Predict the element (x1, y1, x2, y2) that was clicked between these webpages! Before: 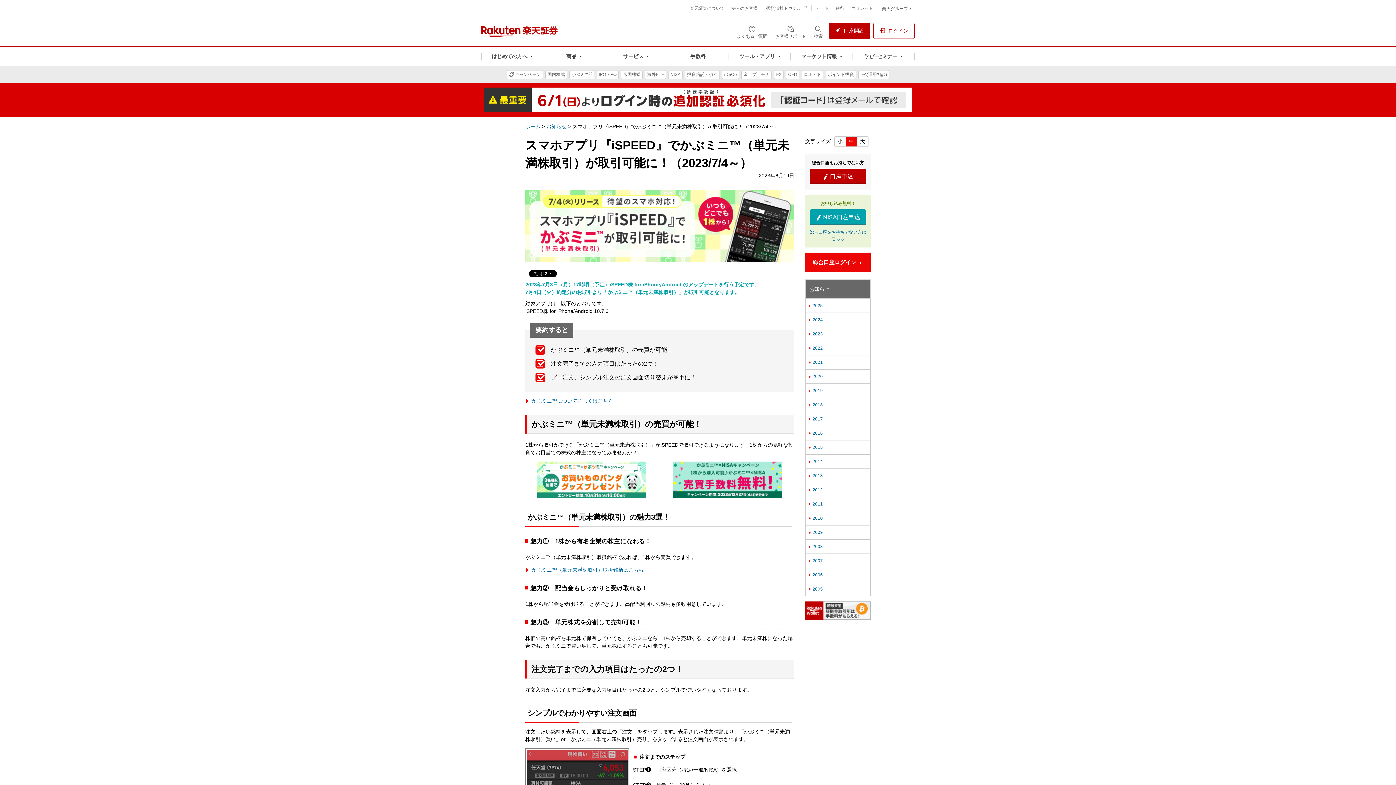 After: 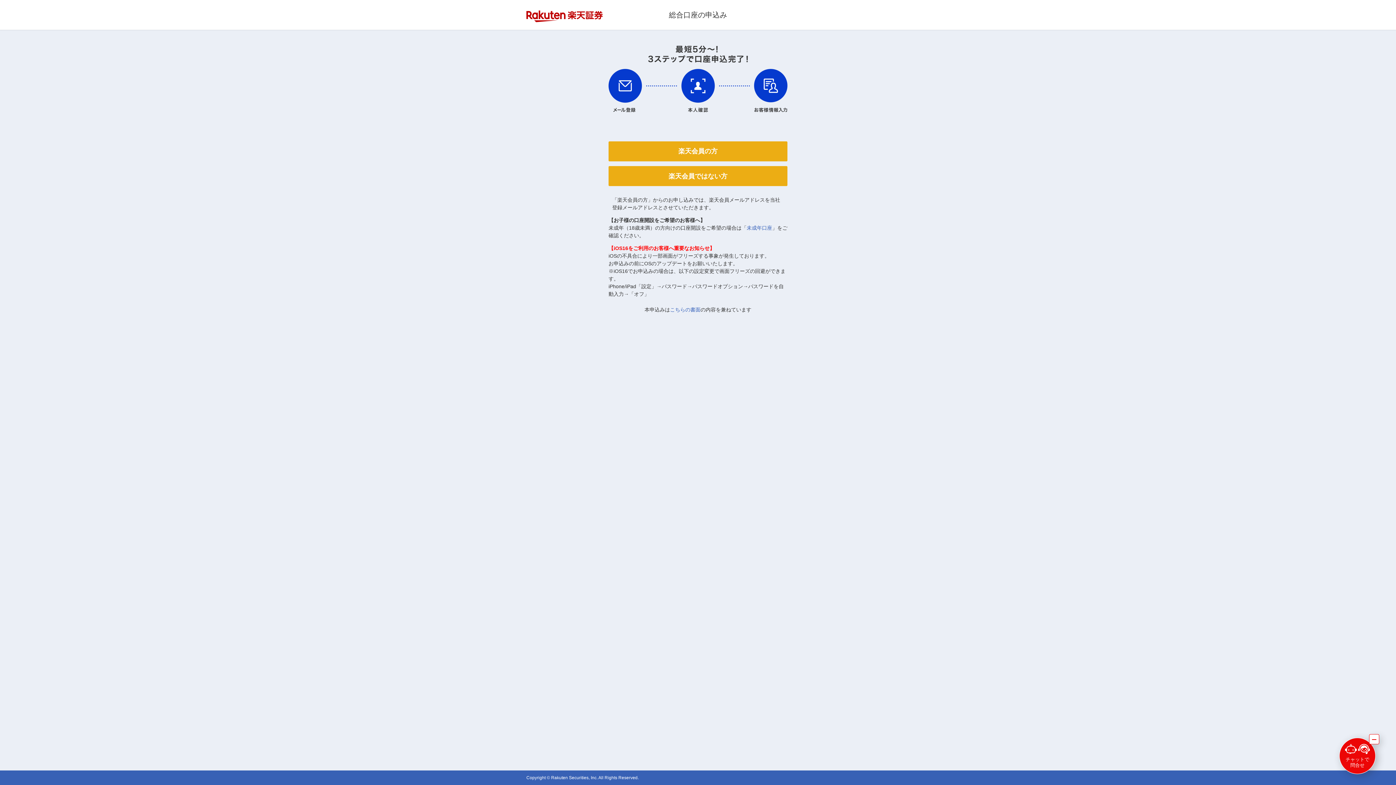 Action: bbox: (829, 22, 870, 38) label: 口座開設